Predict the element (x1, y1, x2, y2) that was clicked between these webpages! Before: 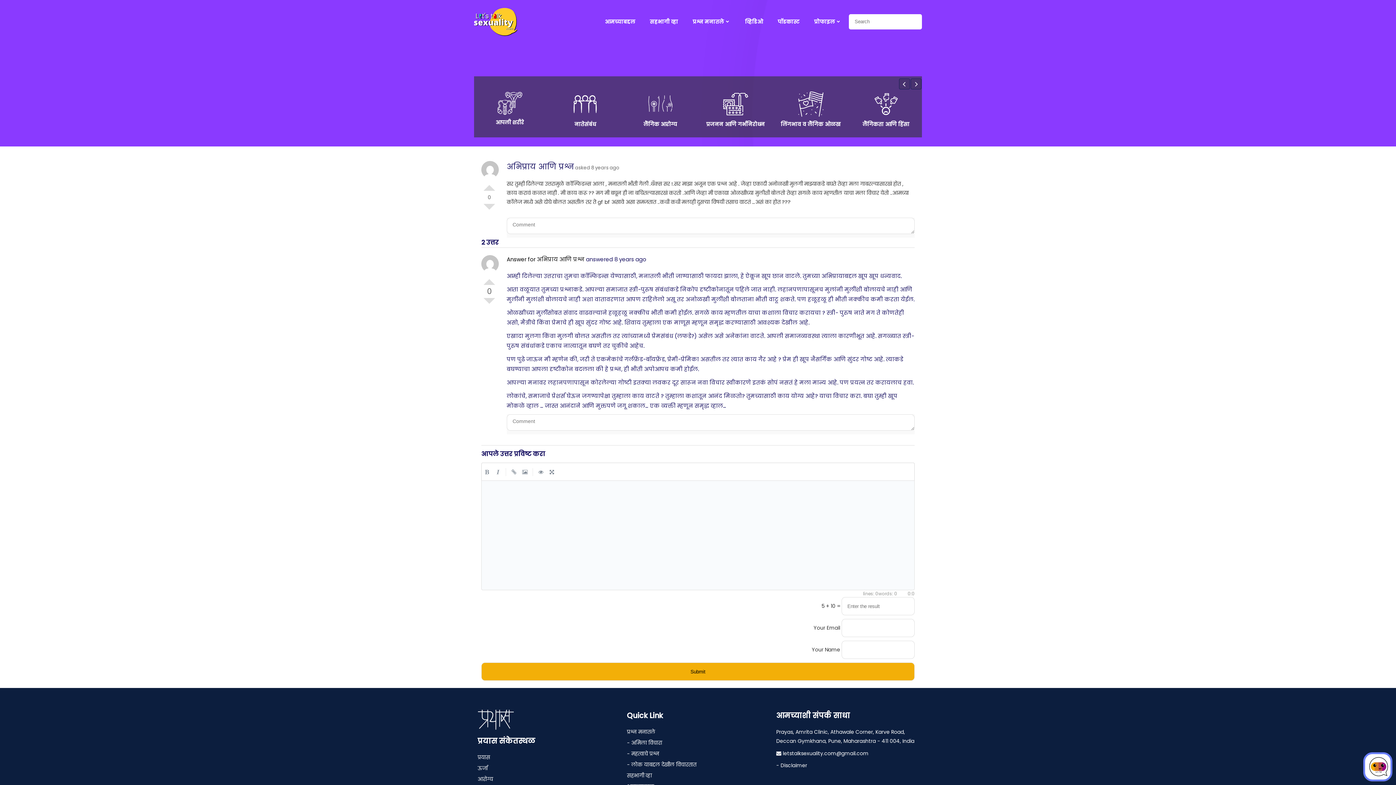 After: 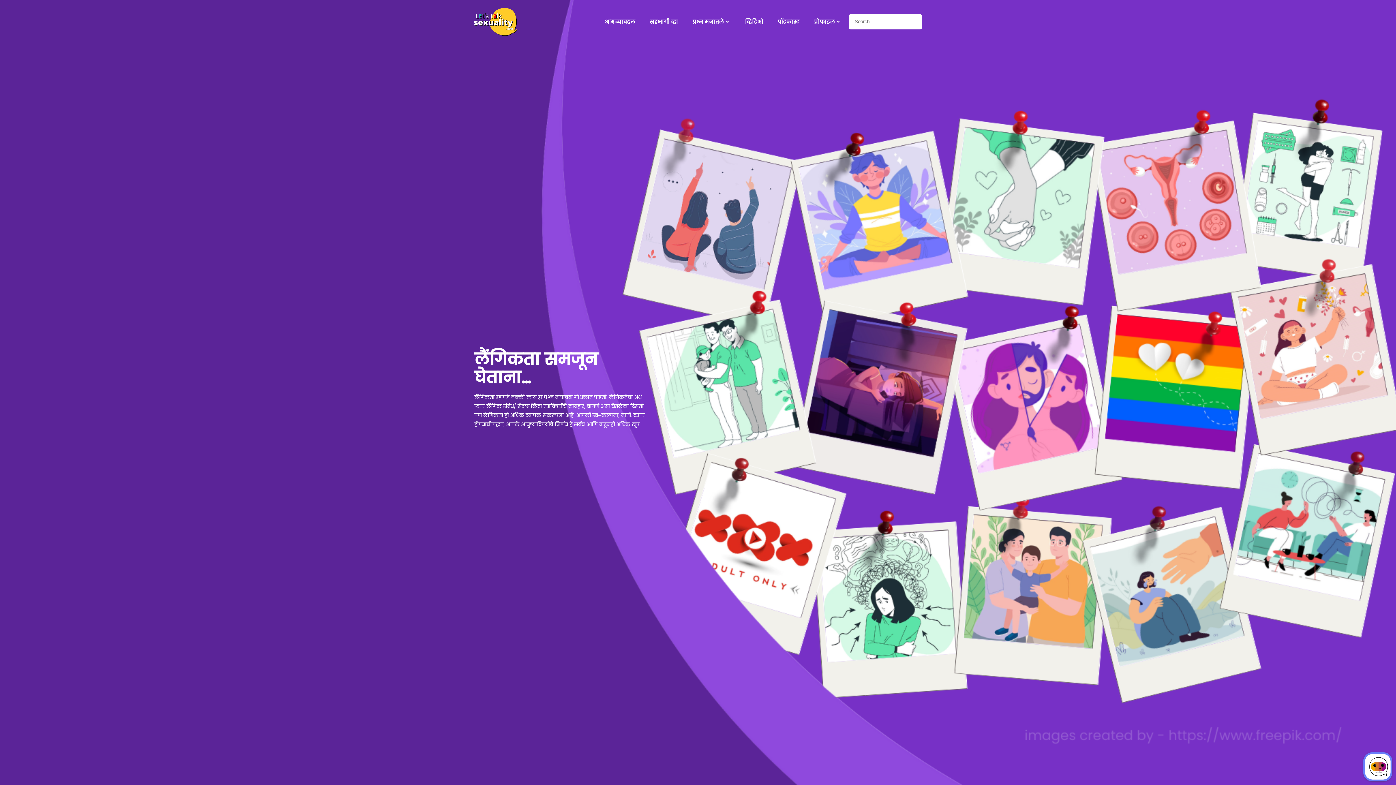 Action: bbox: (474, 7, 517, 36)